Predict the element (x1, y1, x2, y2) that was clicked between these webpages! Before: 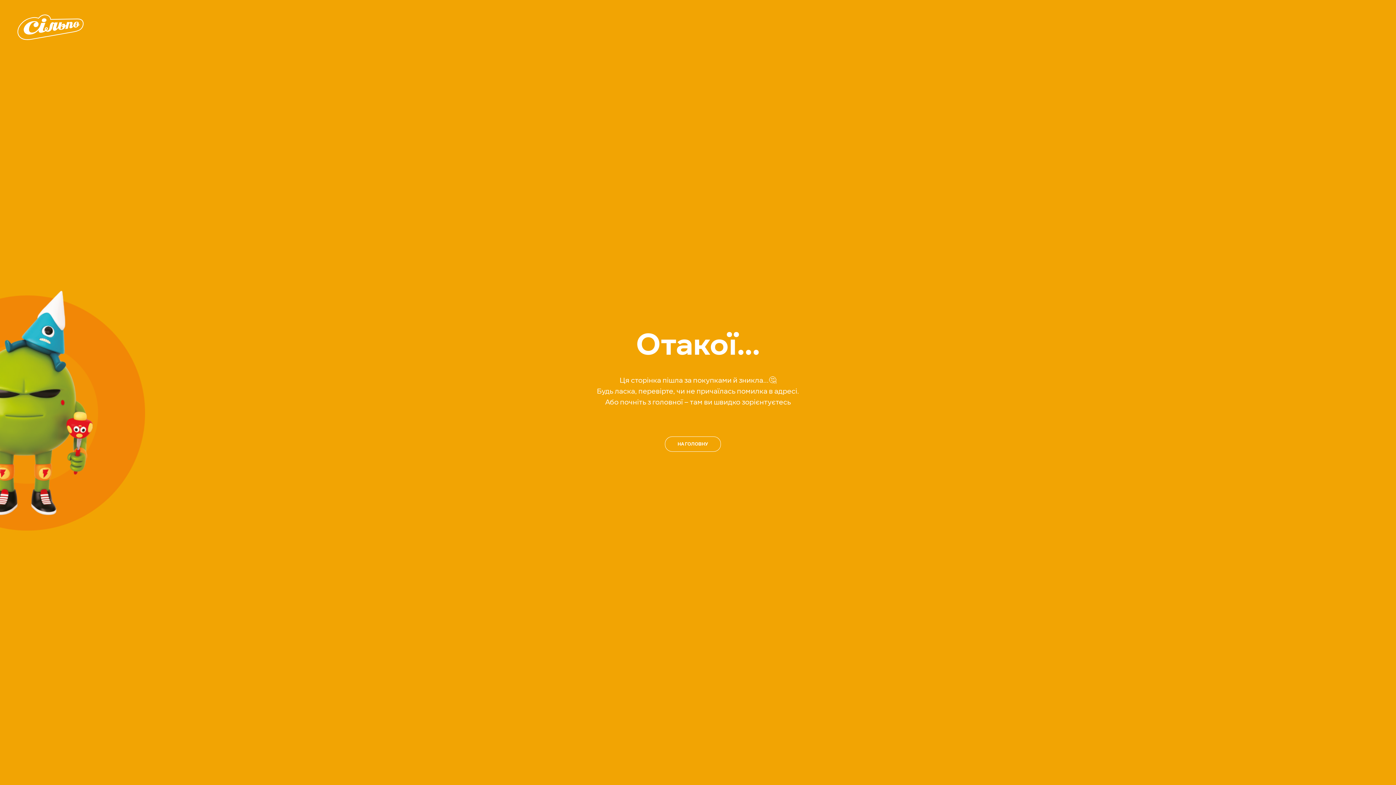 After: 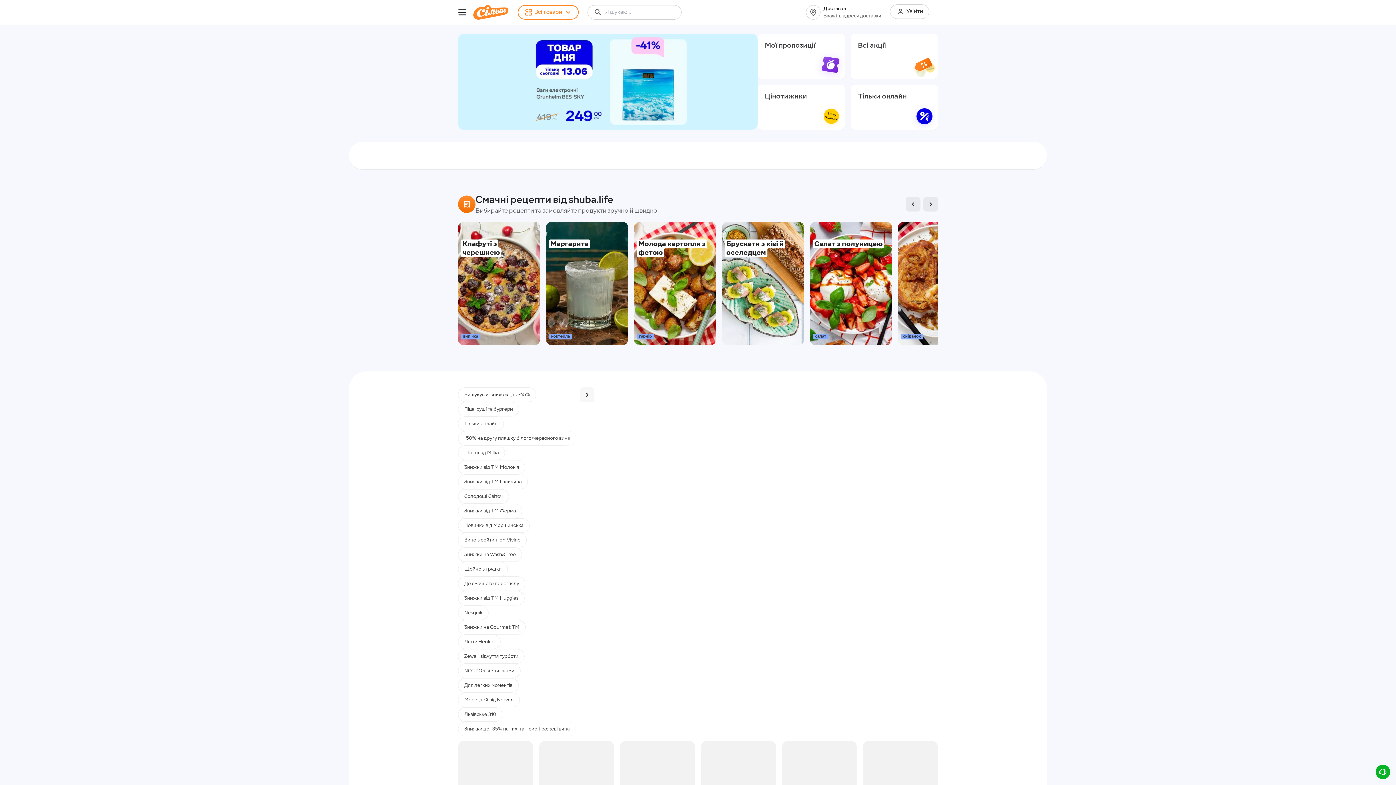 Action: label: НА ГОЛОВНУ bbox: (665, 436, 721, 451)